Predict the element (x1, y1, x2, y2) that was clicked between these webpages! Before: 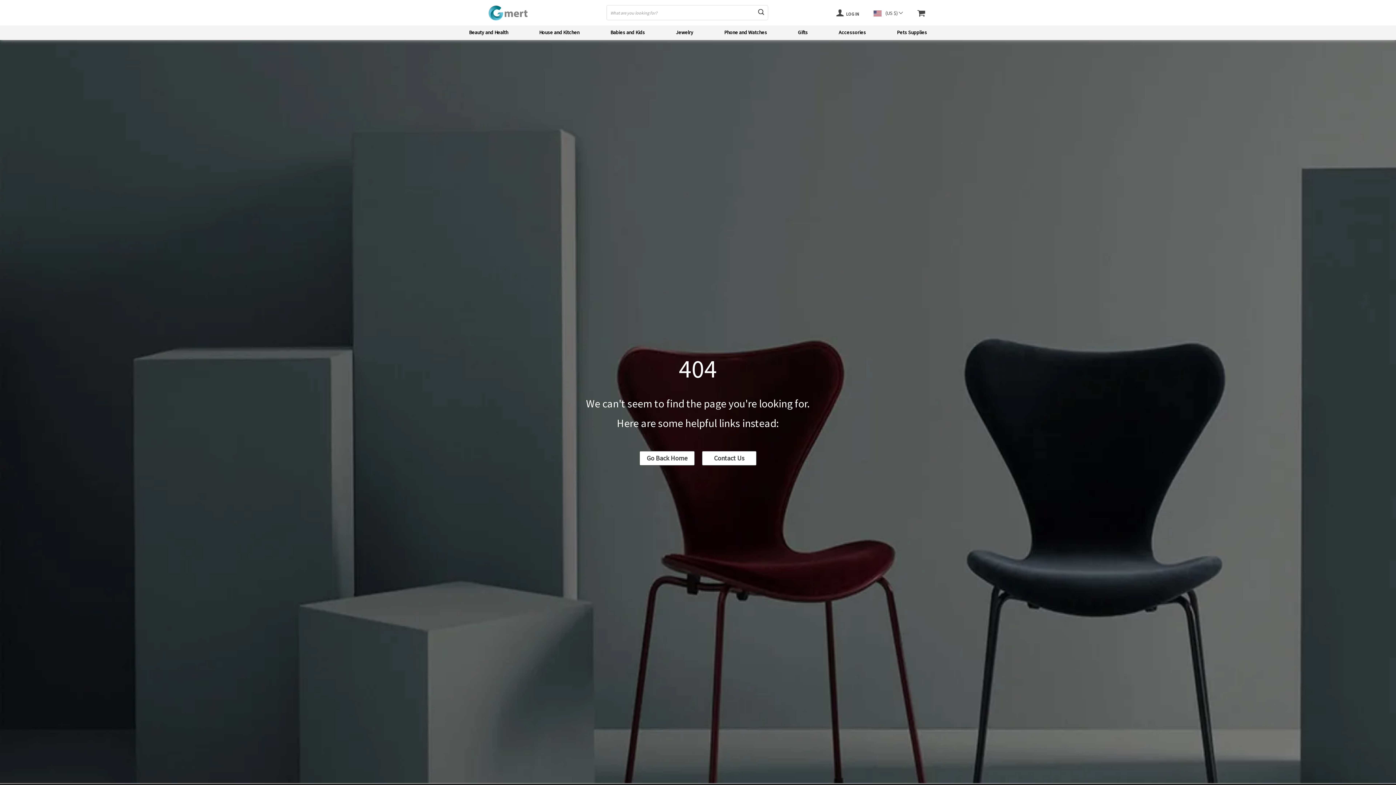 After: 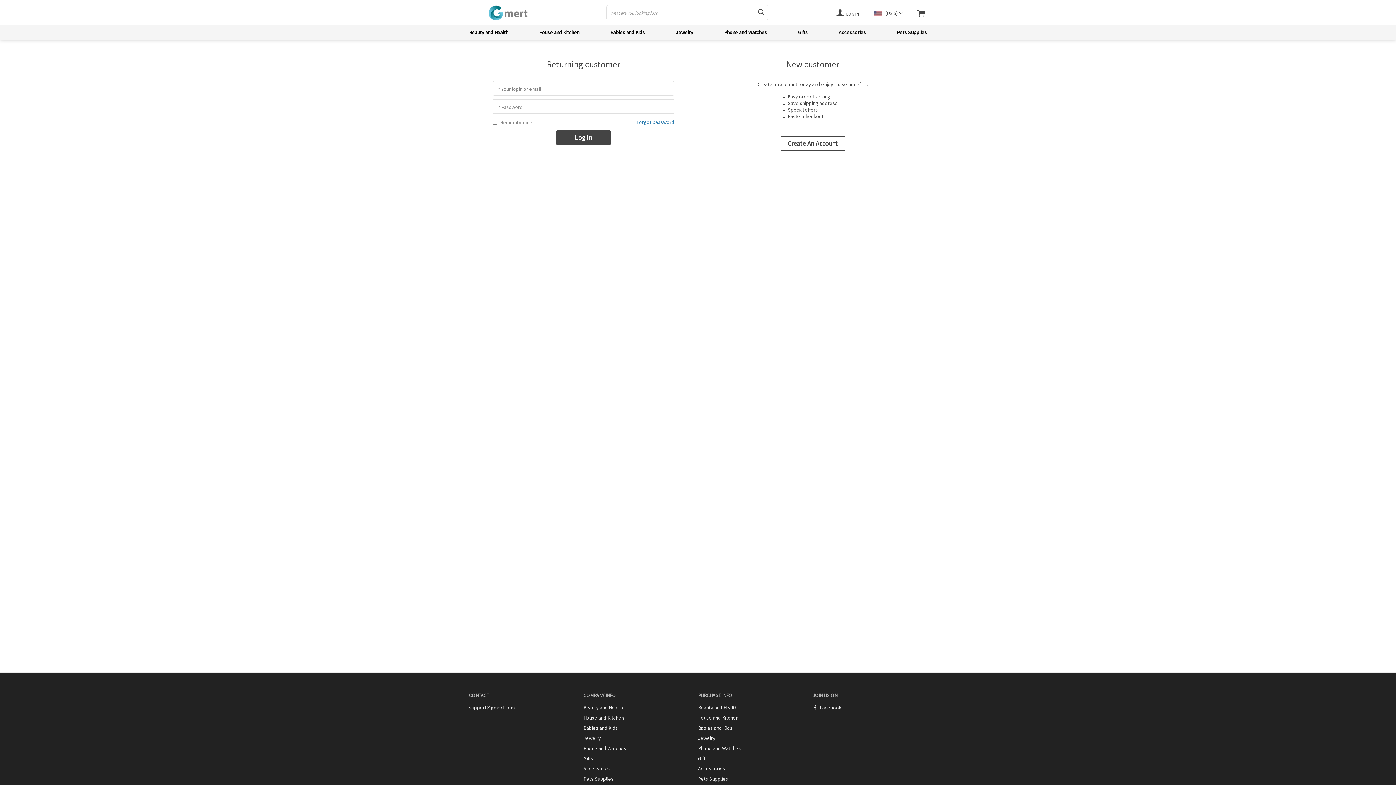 Action: bbox: (836, 7, 859, 17) label:  LOG IN